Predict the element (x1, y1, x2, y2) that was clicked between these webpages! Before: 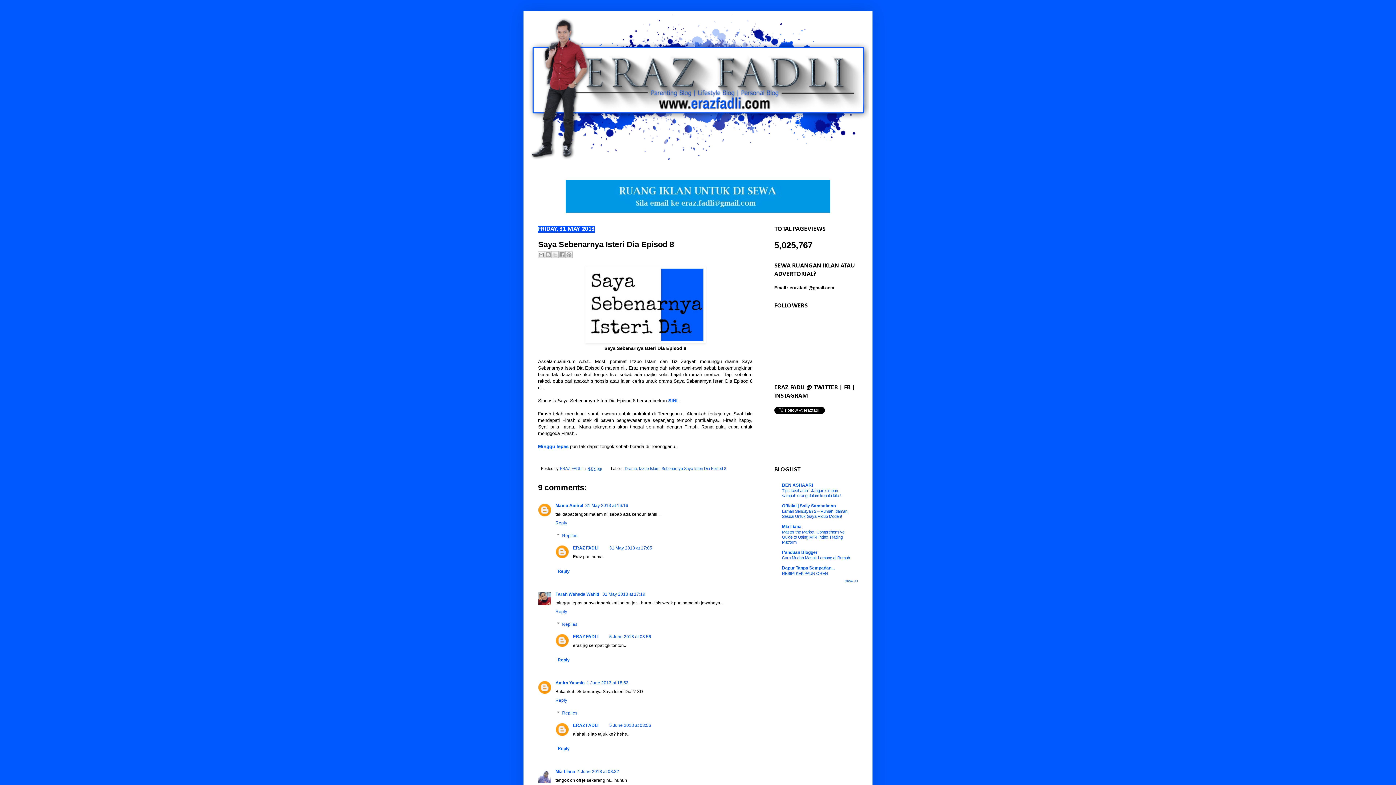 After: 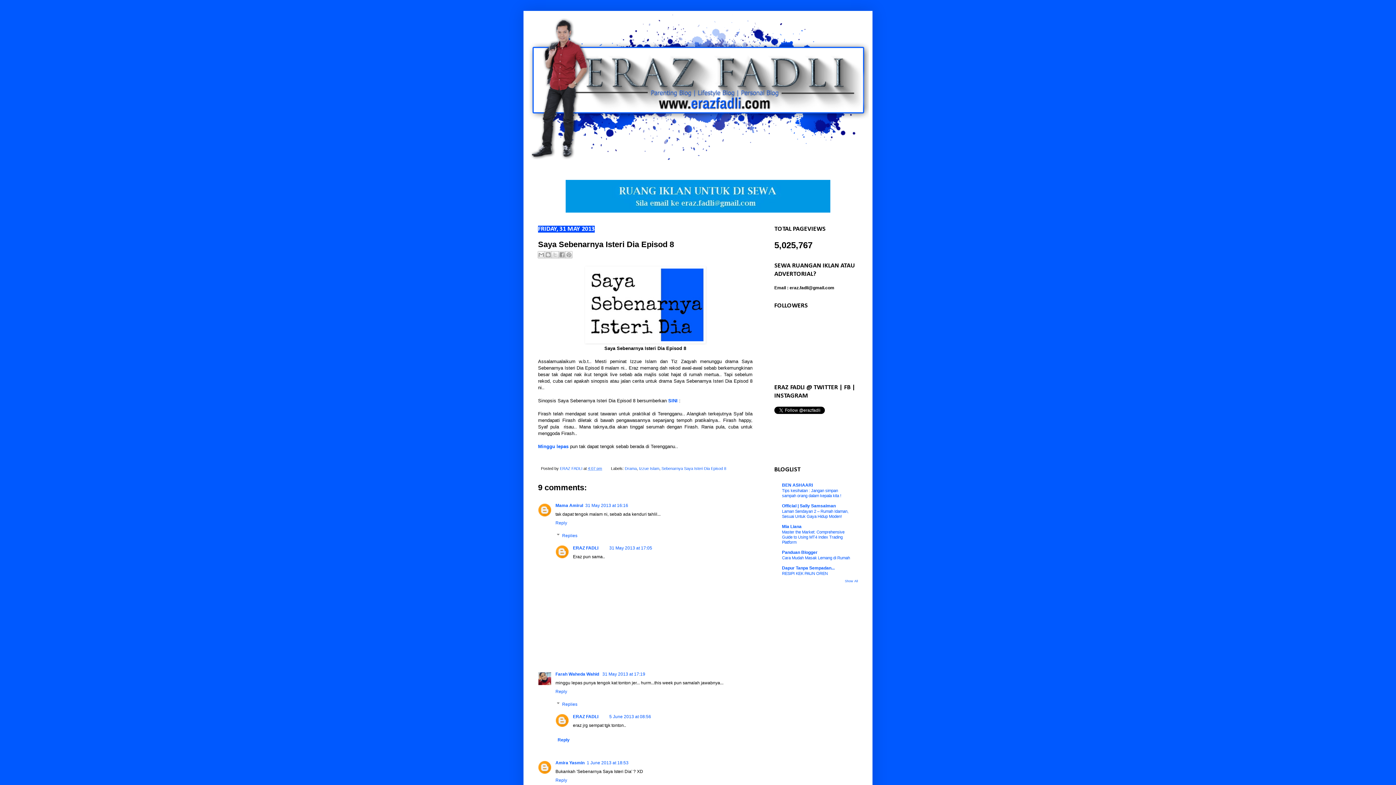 Action: label: Reply bbox: (555, 566, 748, 576)